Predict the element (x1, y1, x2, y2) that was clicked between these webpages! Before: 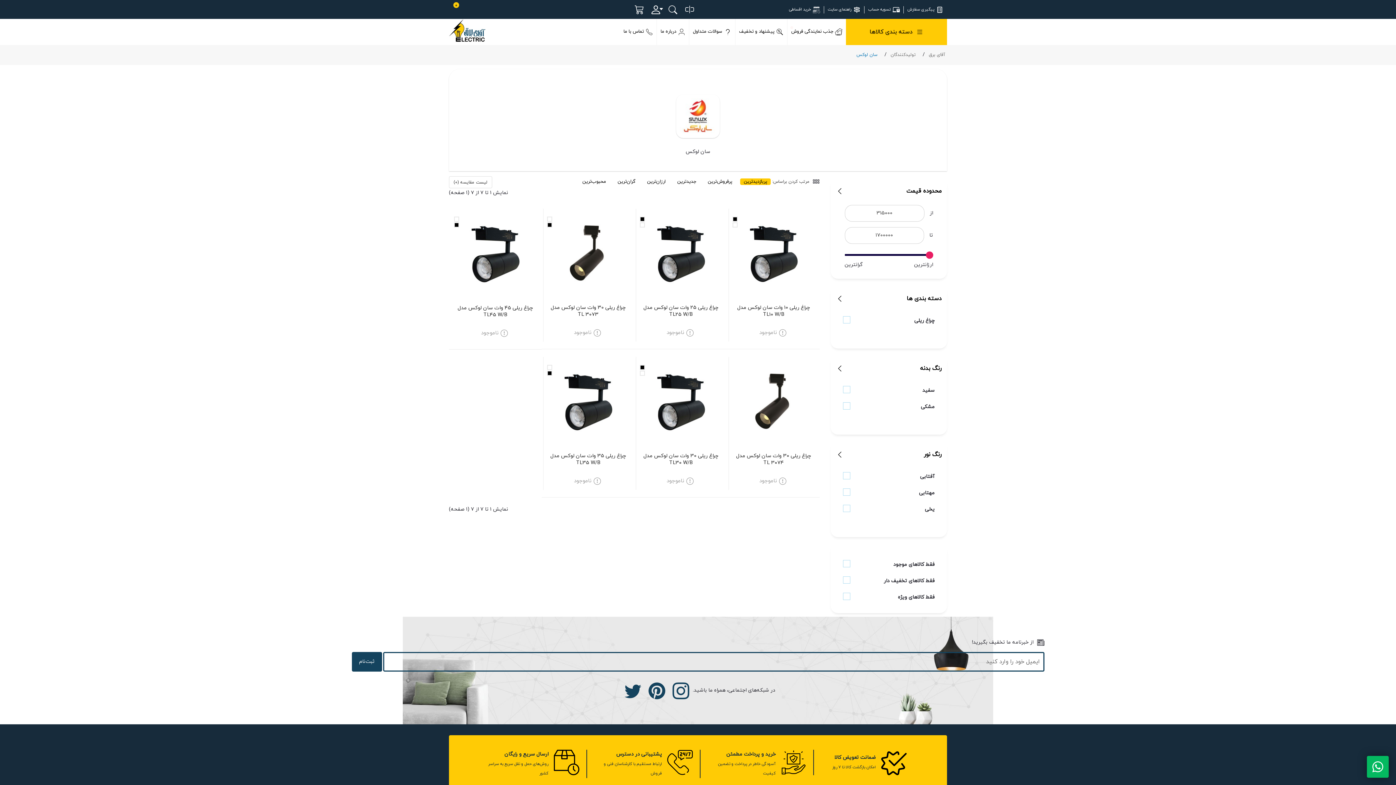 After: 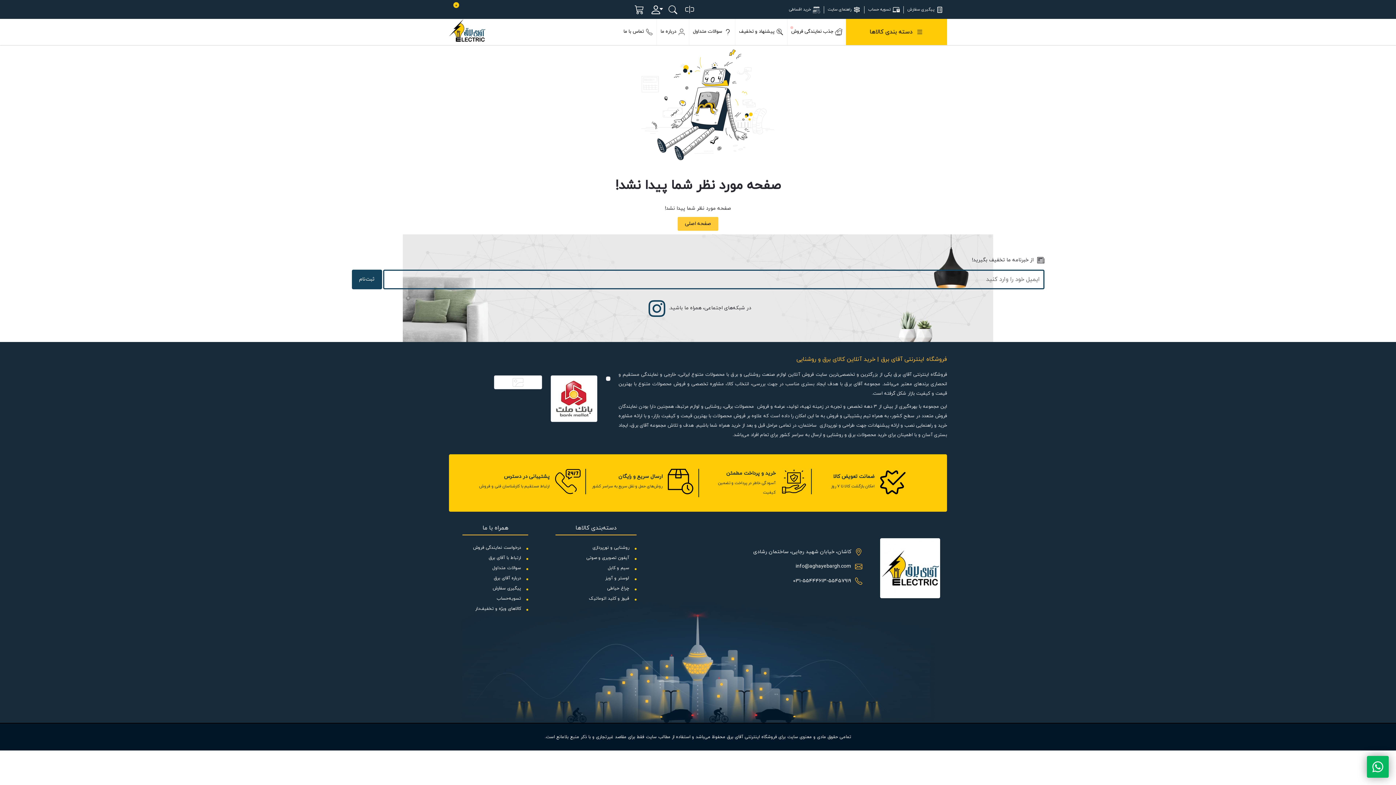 Action: bbox: (740, 178, 770, 185) label: پربازدید‌ترین